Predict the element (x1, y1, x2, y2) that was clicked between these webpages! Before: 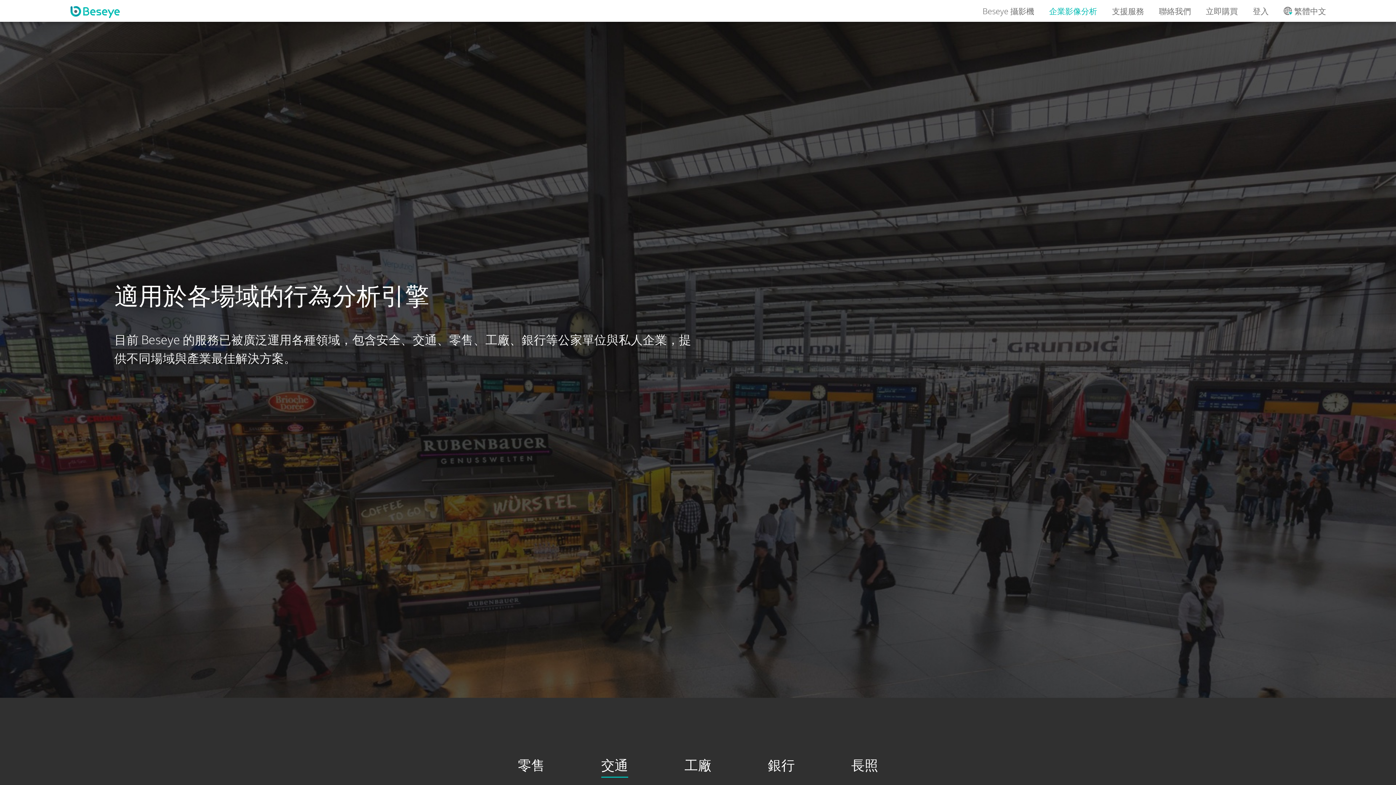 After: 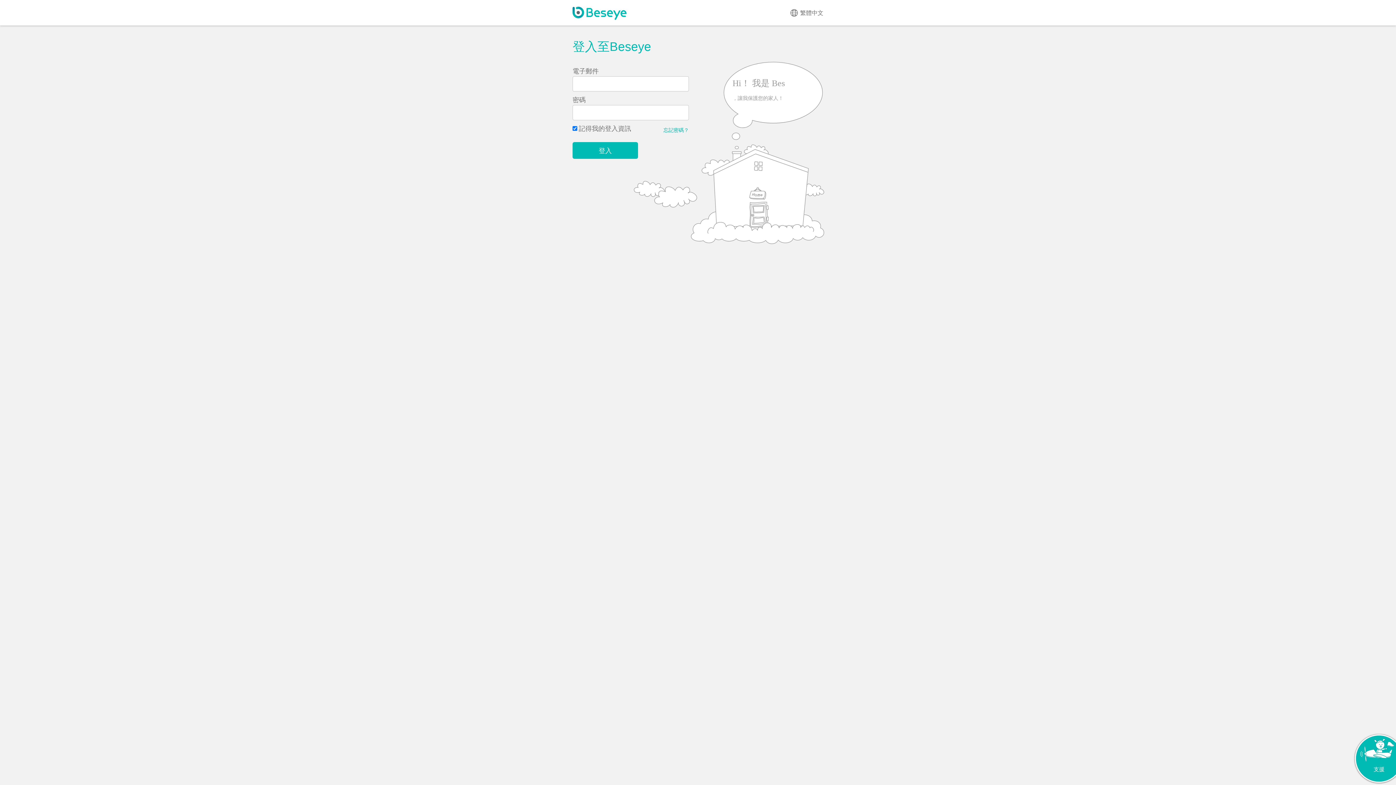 Action: bbox: (1253, 5, 1269, 16) label: 登入